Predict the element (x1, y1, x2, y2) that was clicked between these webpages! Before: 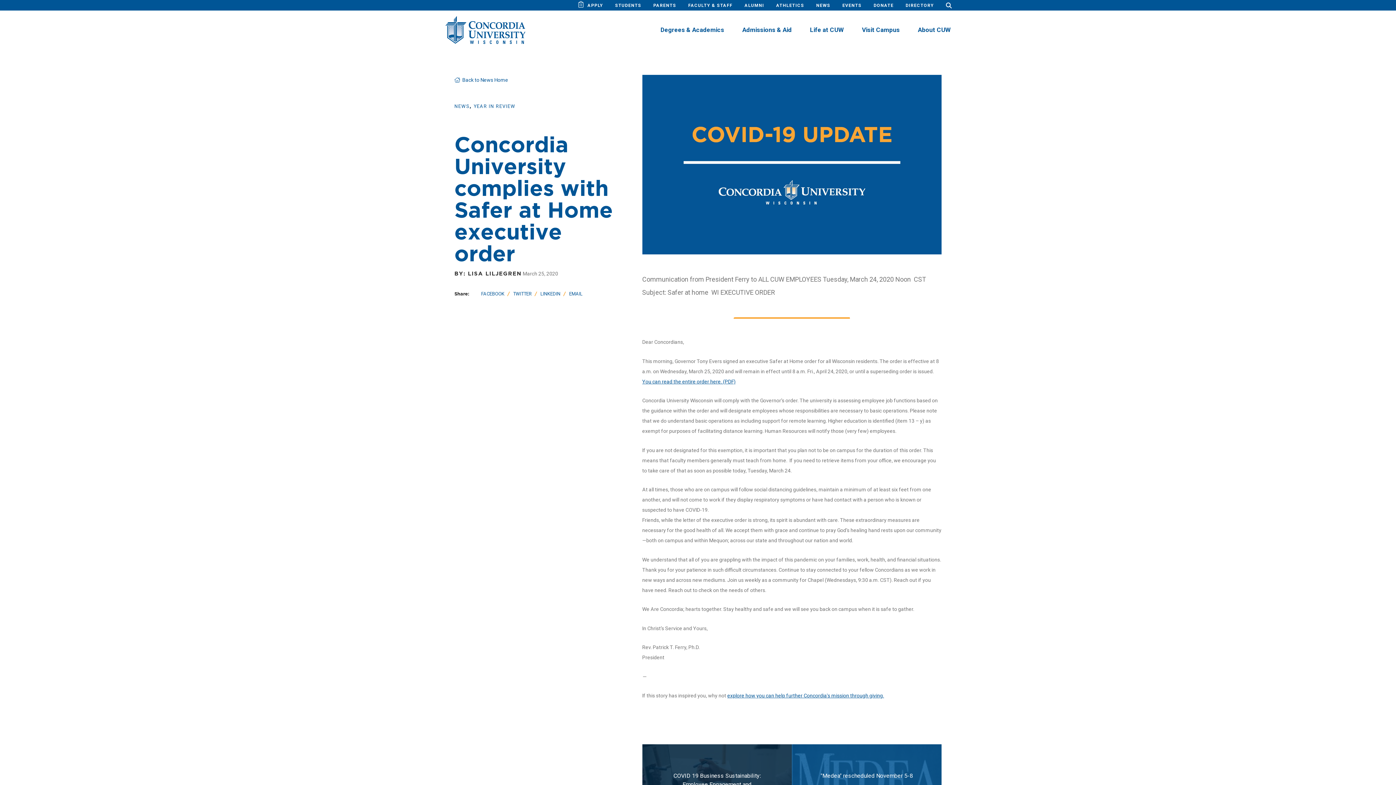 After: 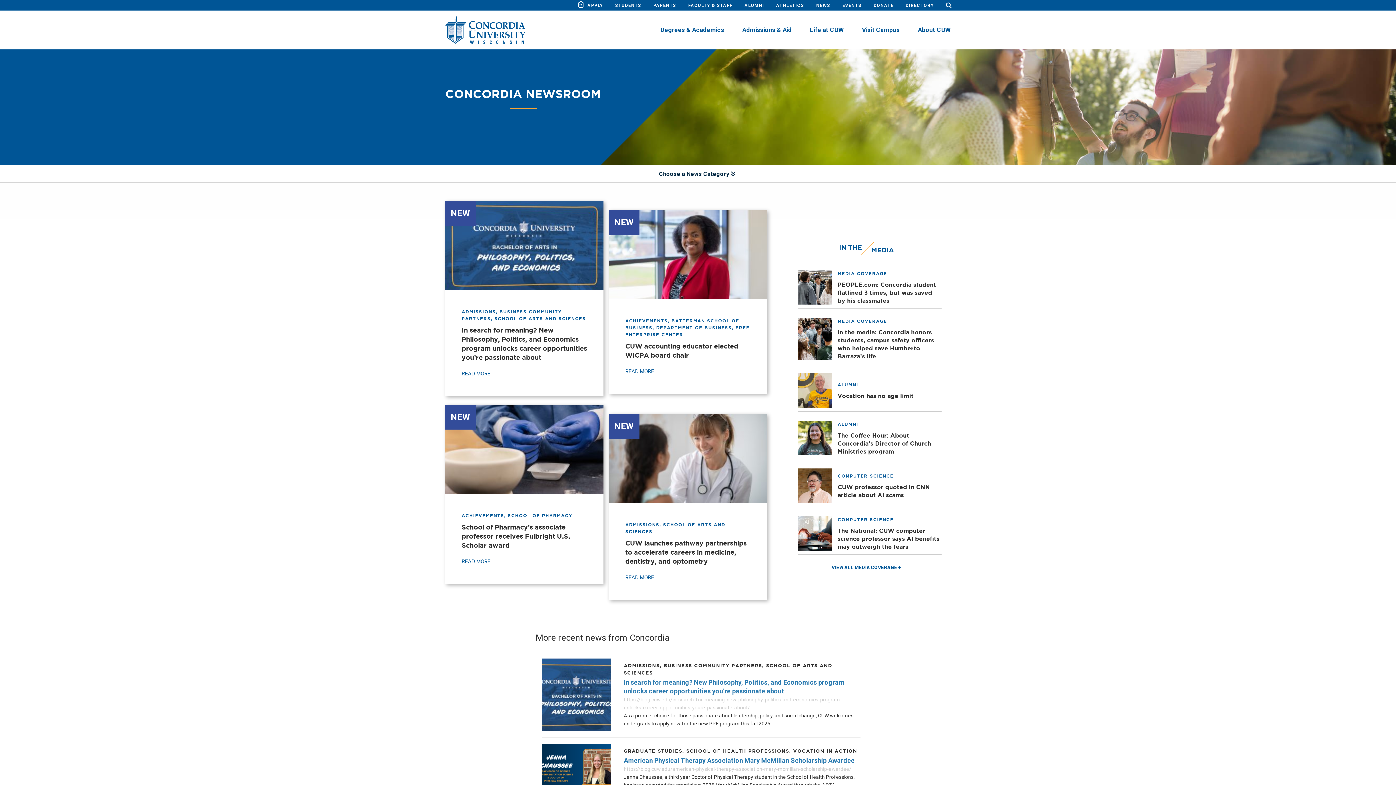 Action: bbox: (454, 77, 508, 82) label:   Back to News Home